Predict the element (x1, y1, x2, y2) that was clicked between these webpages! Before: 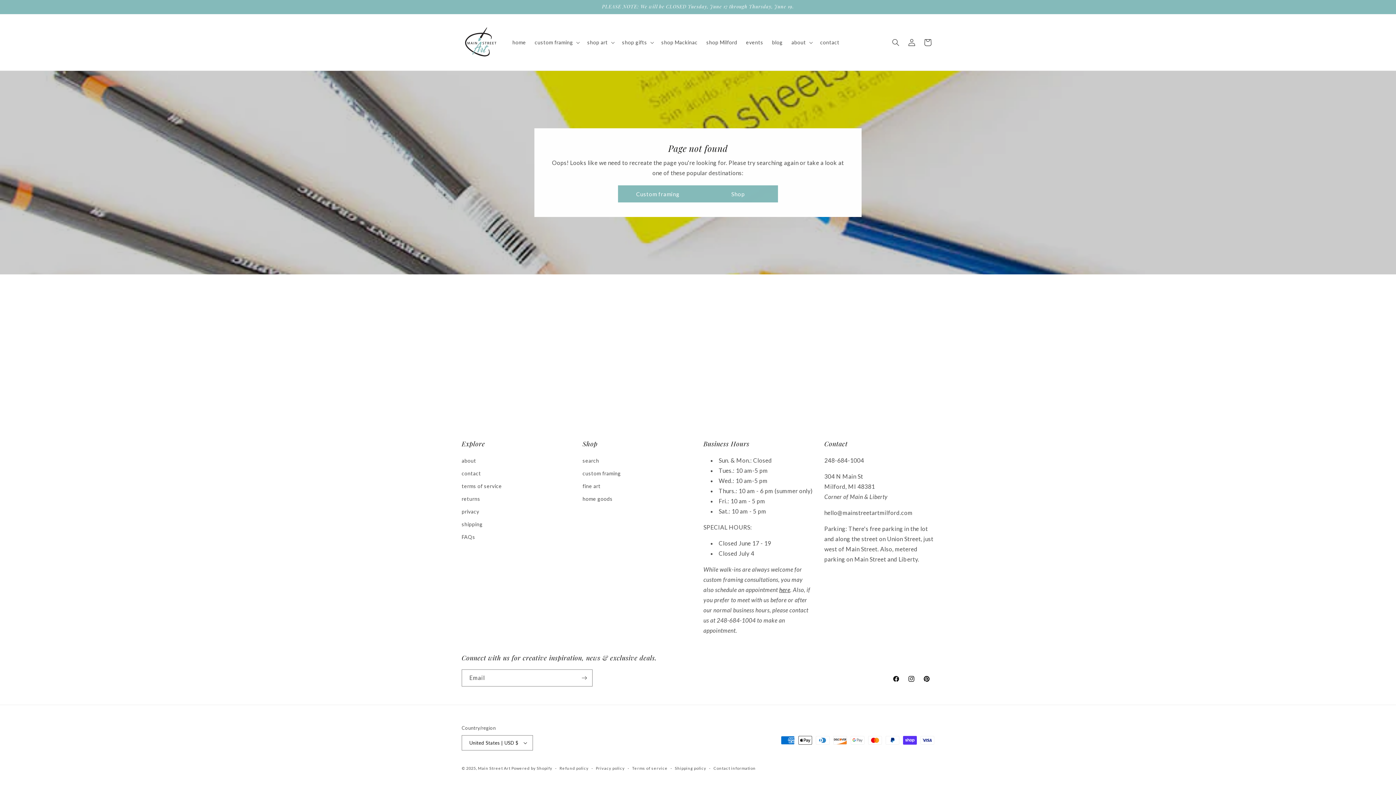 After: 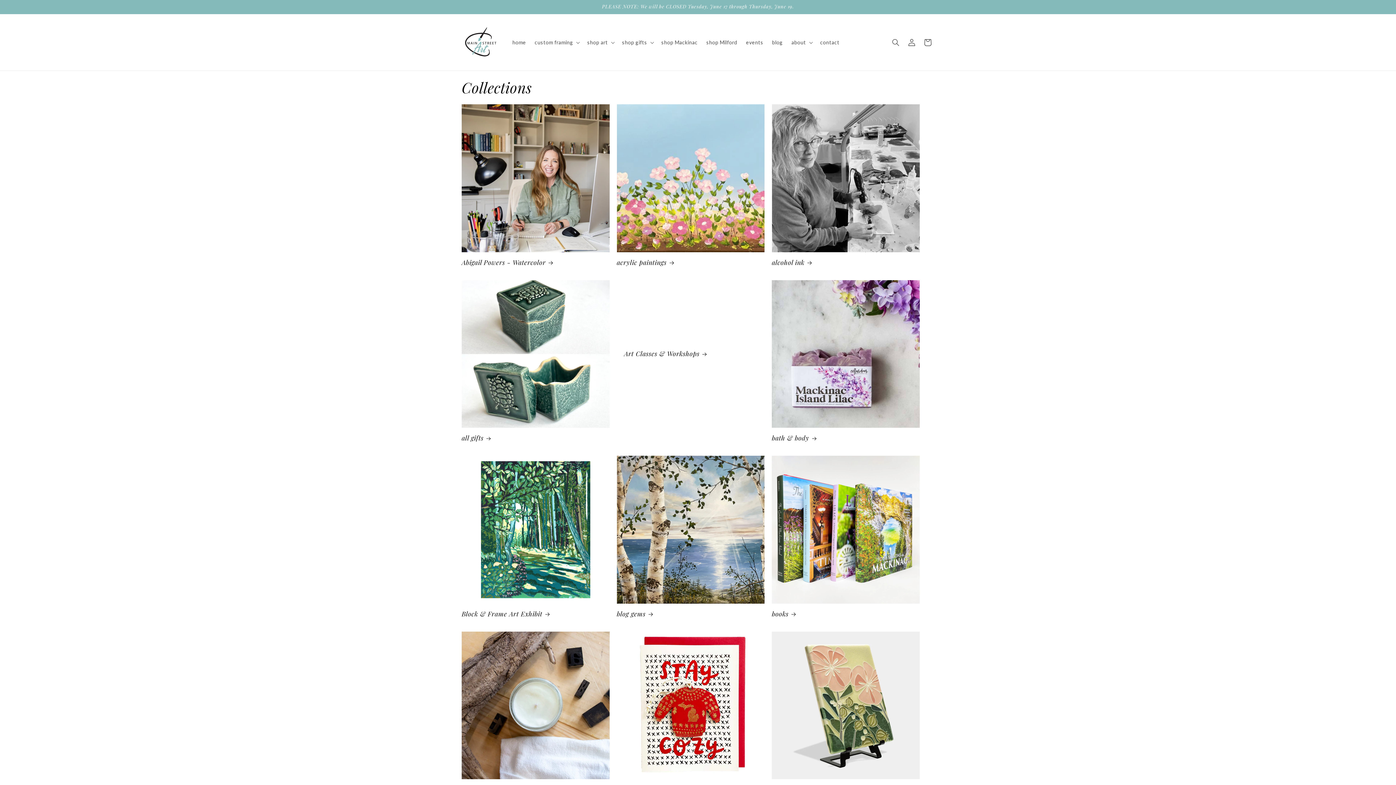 Action: bbox: (698, 185, 778, 202) label: Shop